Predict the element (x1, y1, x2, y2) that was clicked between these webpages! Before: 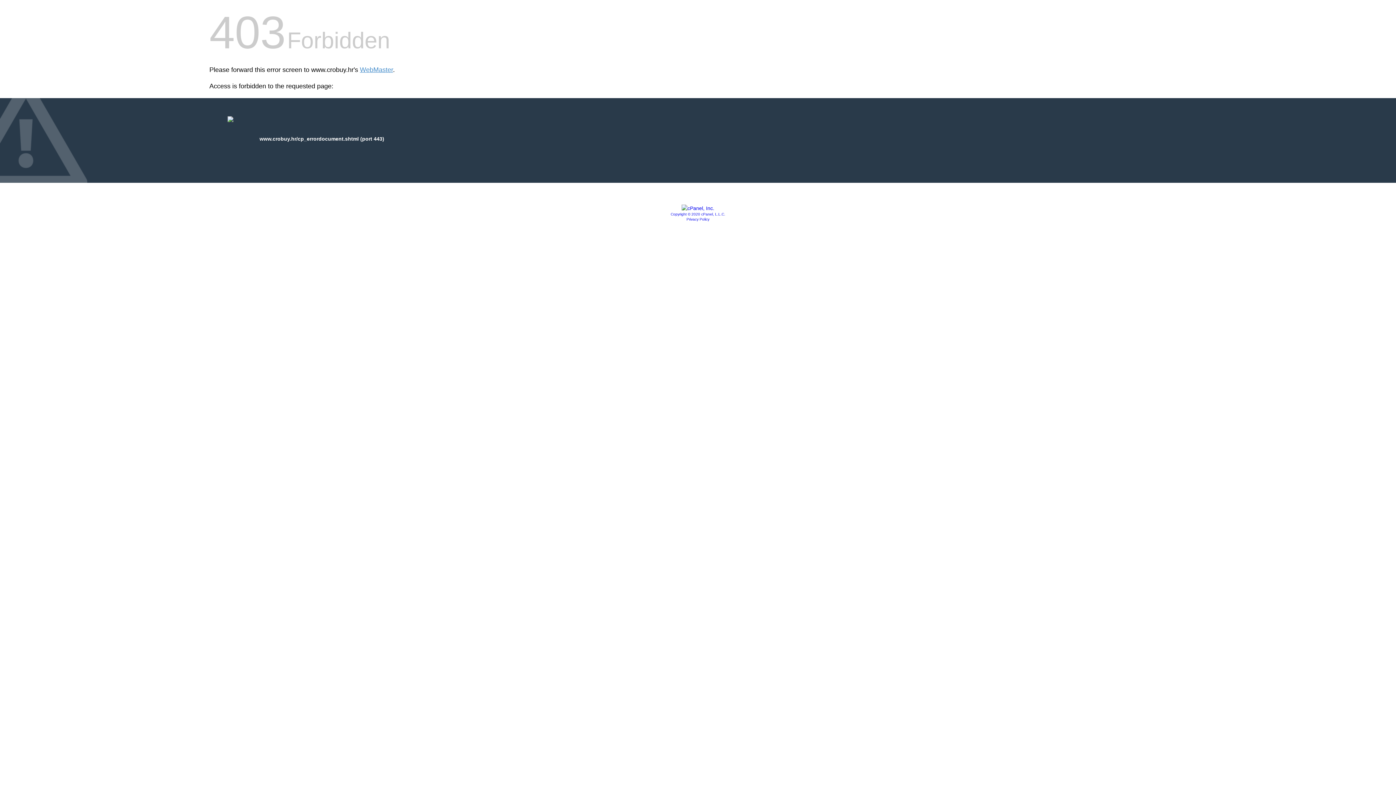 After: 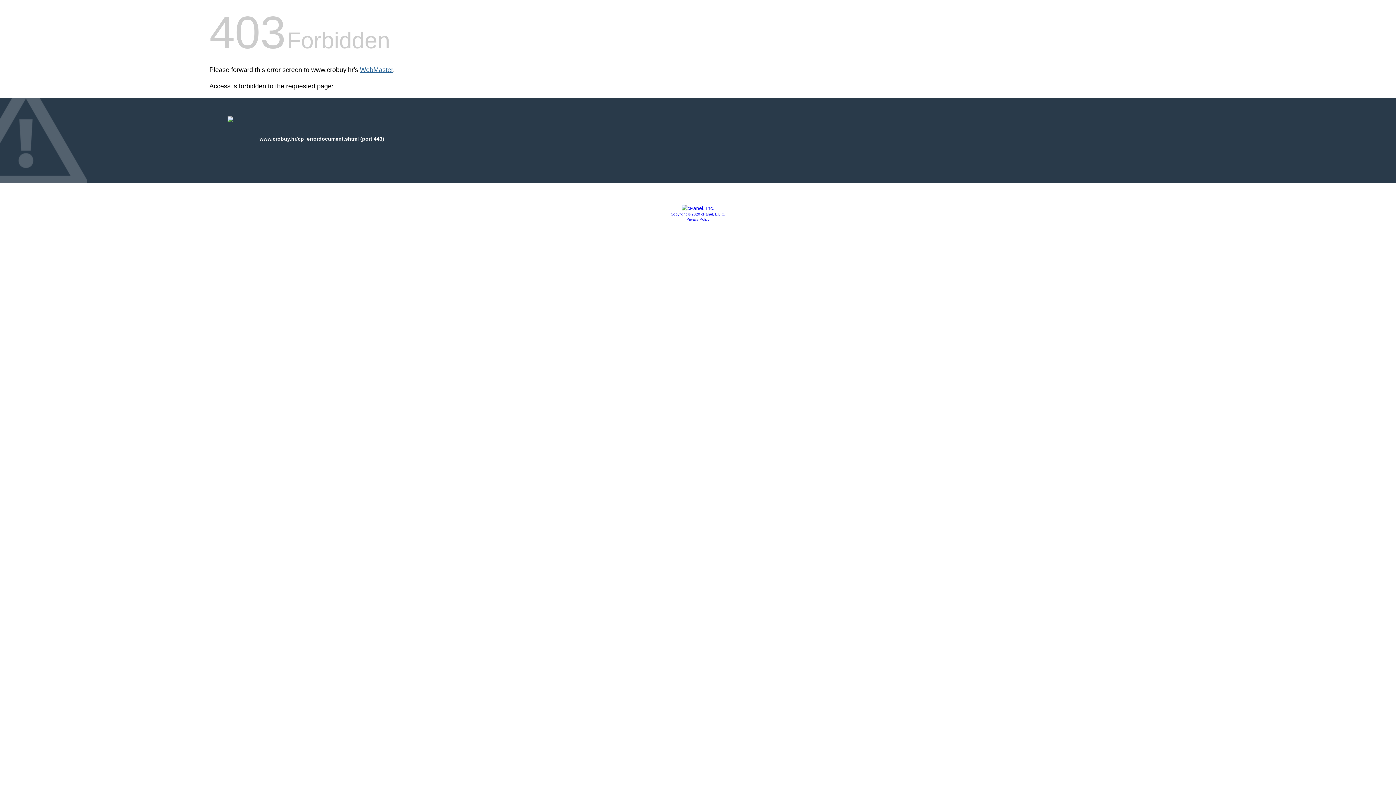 Action: label: WebMaster bbox: (360, 66, 393, 73)